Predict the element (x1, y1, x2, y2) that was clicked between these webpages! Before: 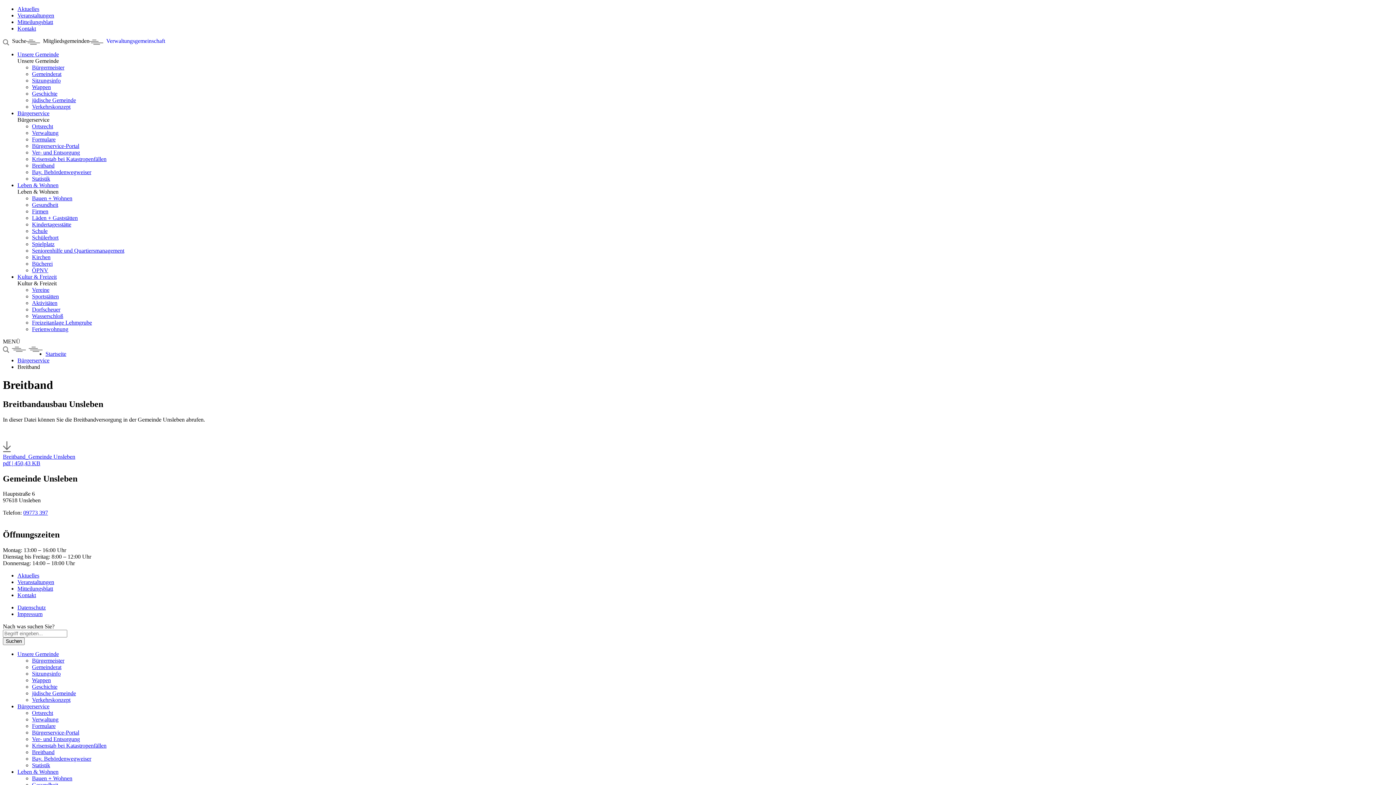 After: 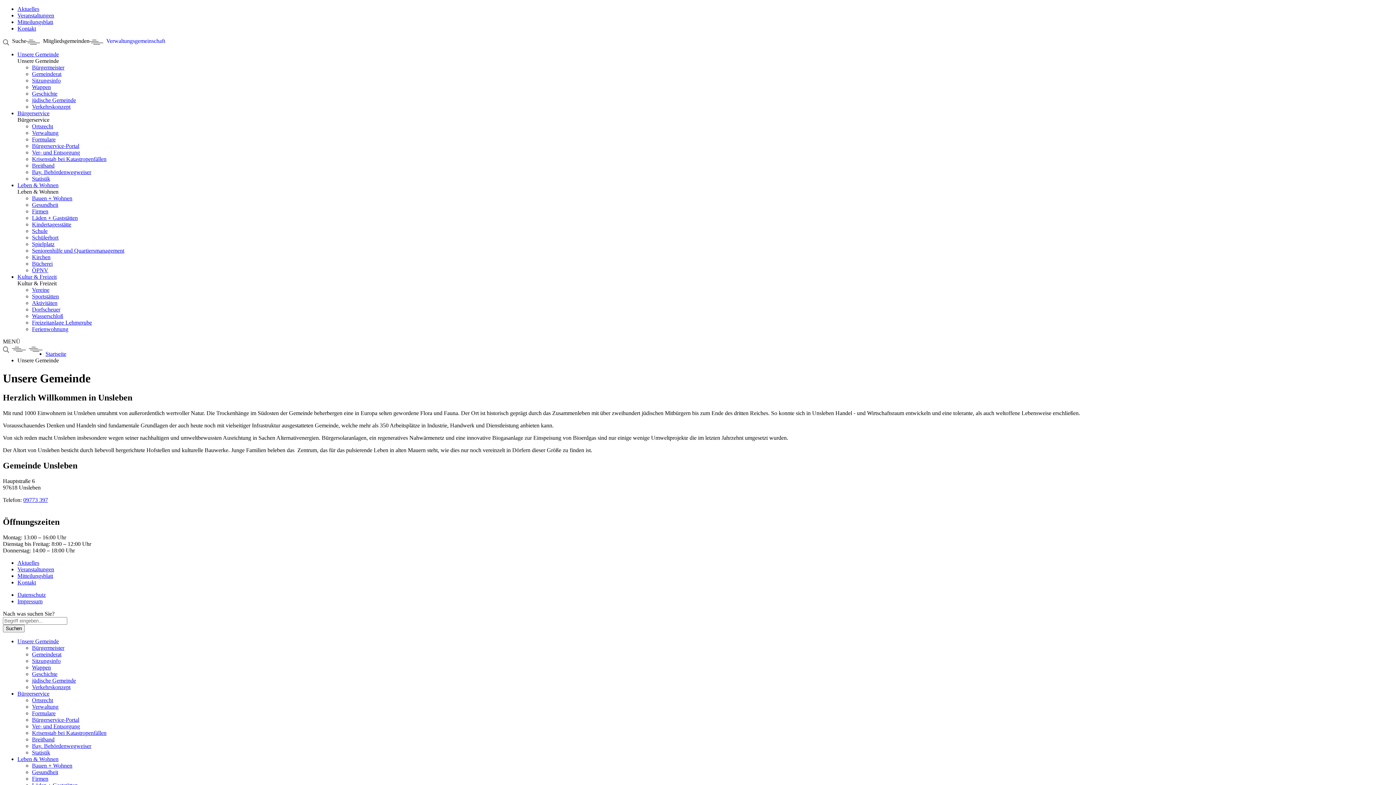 Action: label: Unsere Gemeinde bbox: (17, 651, 58, 657)